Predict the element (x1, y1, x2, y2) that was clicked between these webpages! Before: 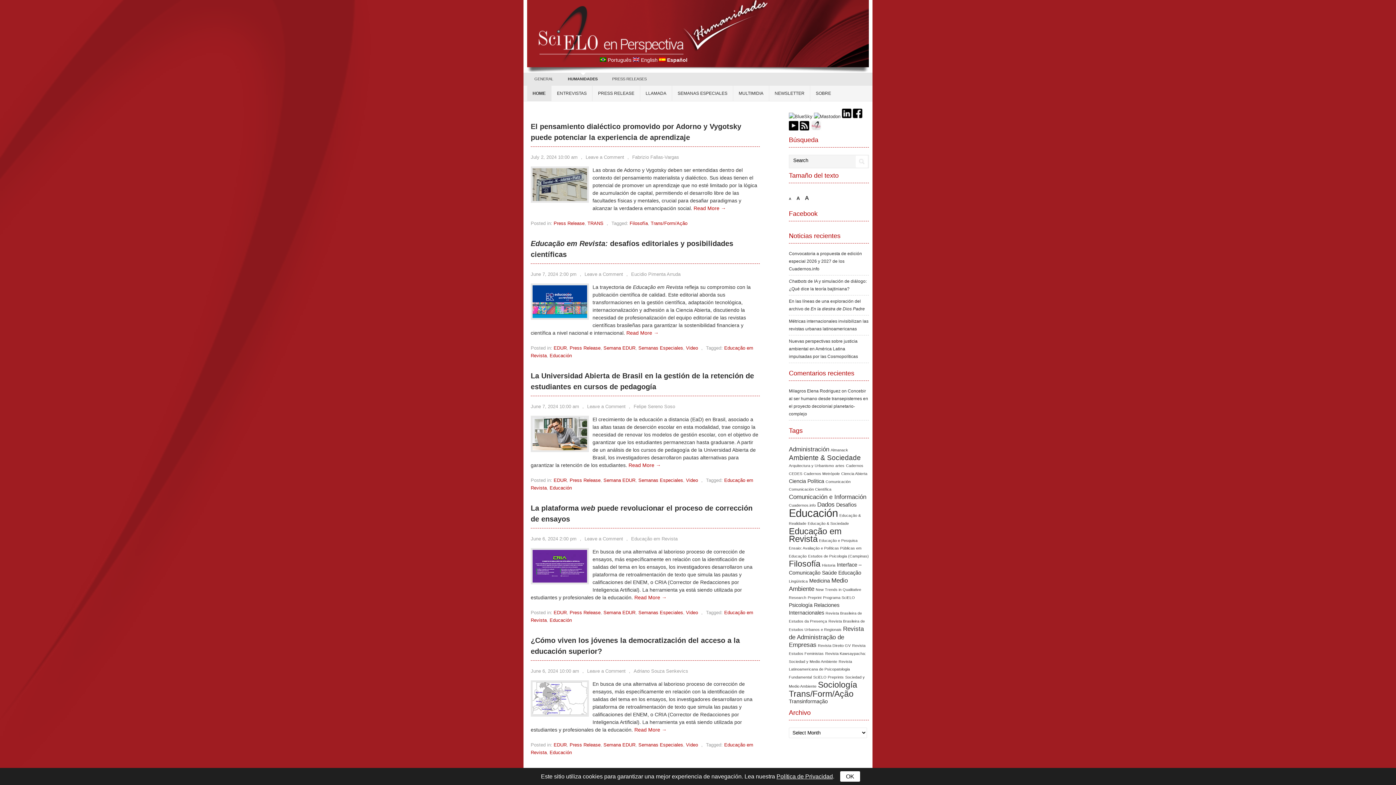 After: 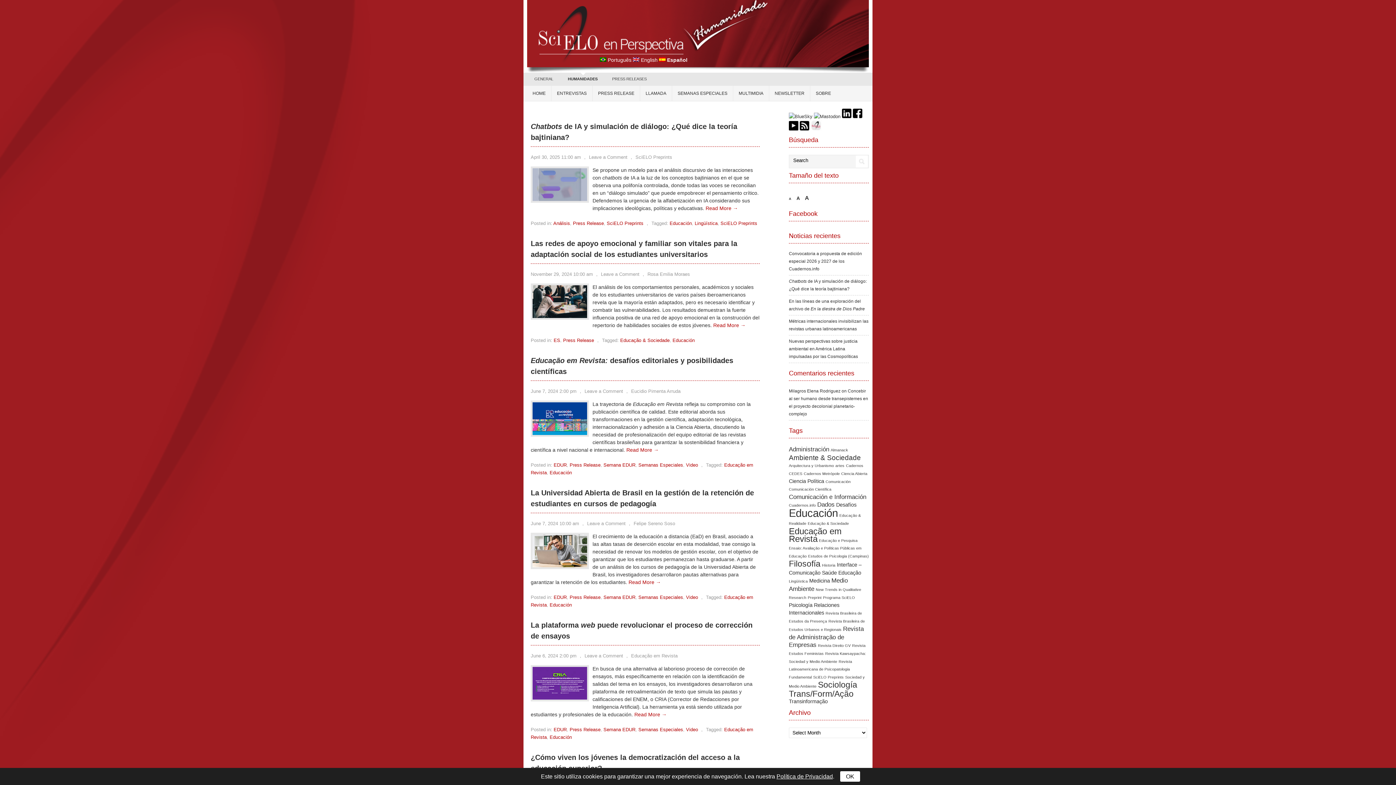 Action: label: Educación bbox: (549, 353, 572, 358)